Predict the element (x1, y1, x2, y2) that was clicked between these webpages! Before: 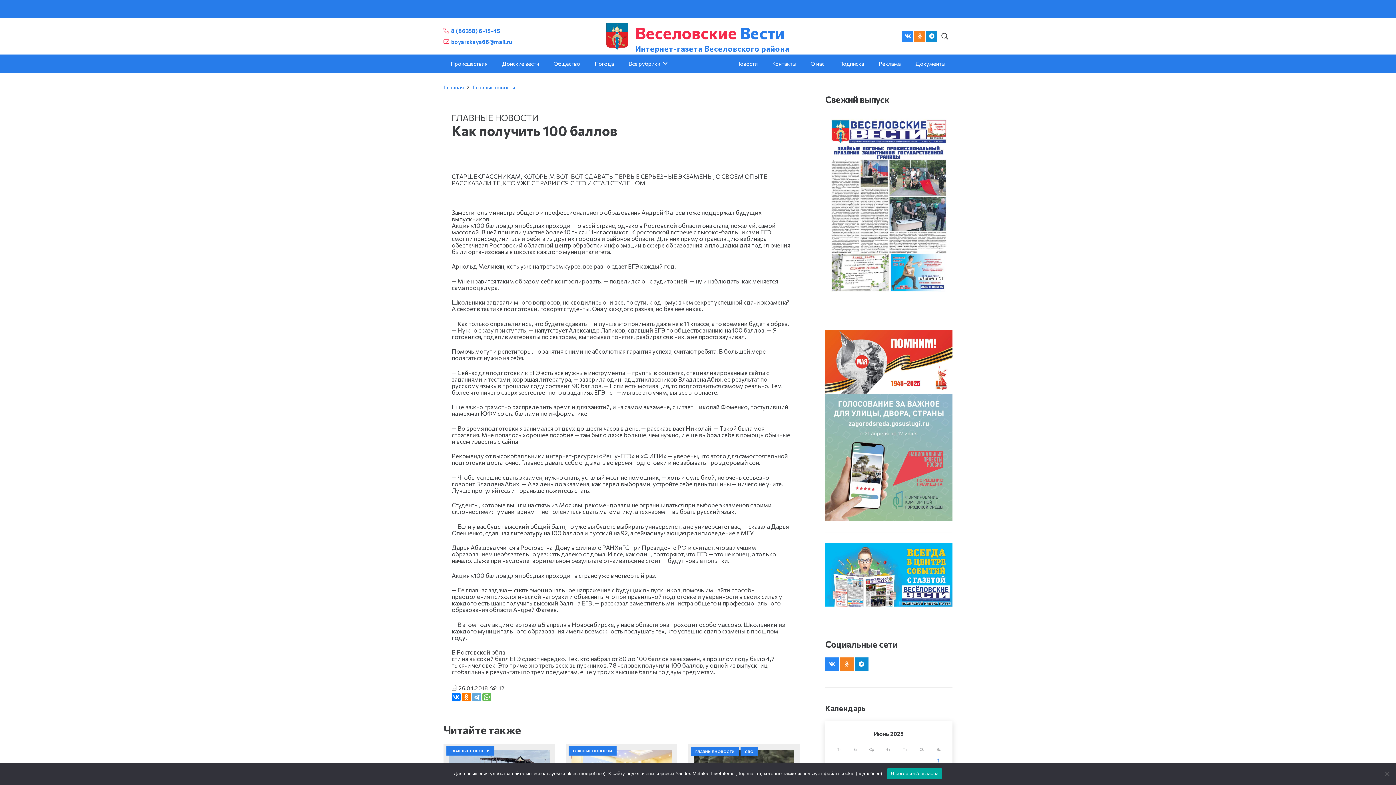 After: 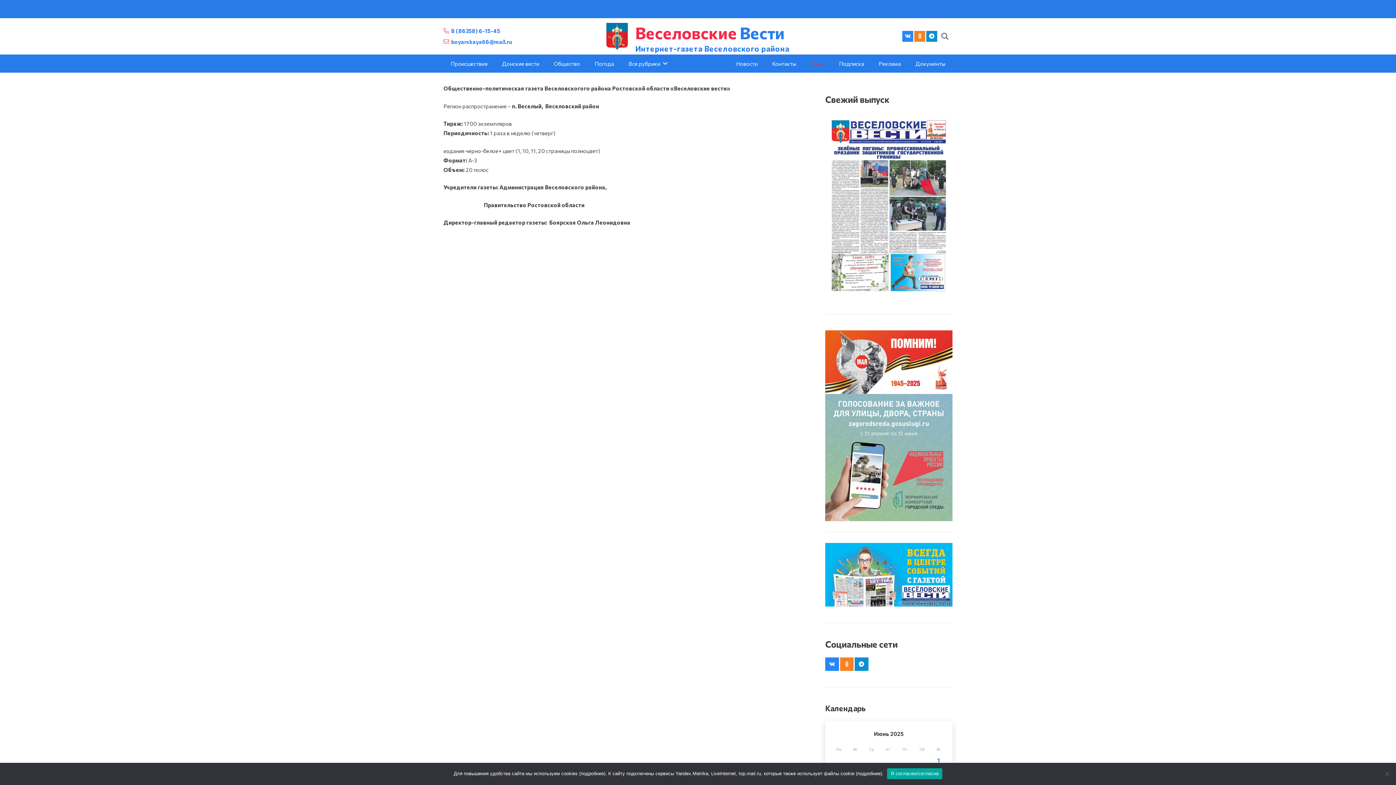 Action: label: О нас bbox: (803, 54, 832, 72)